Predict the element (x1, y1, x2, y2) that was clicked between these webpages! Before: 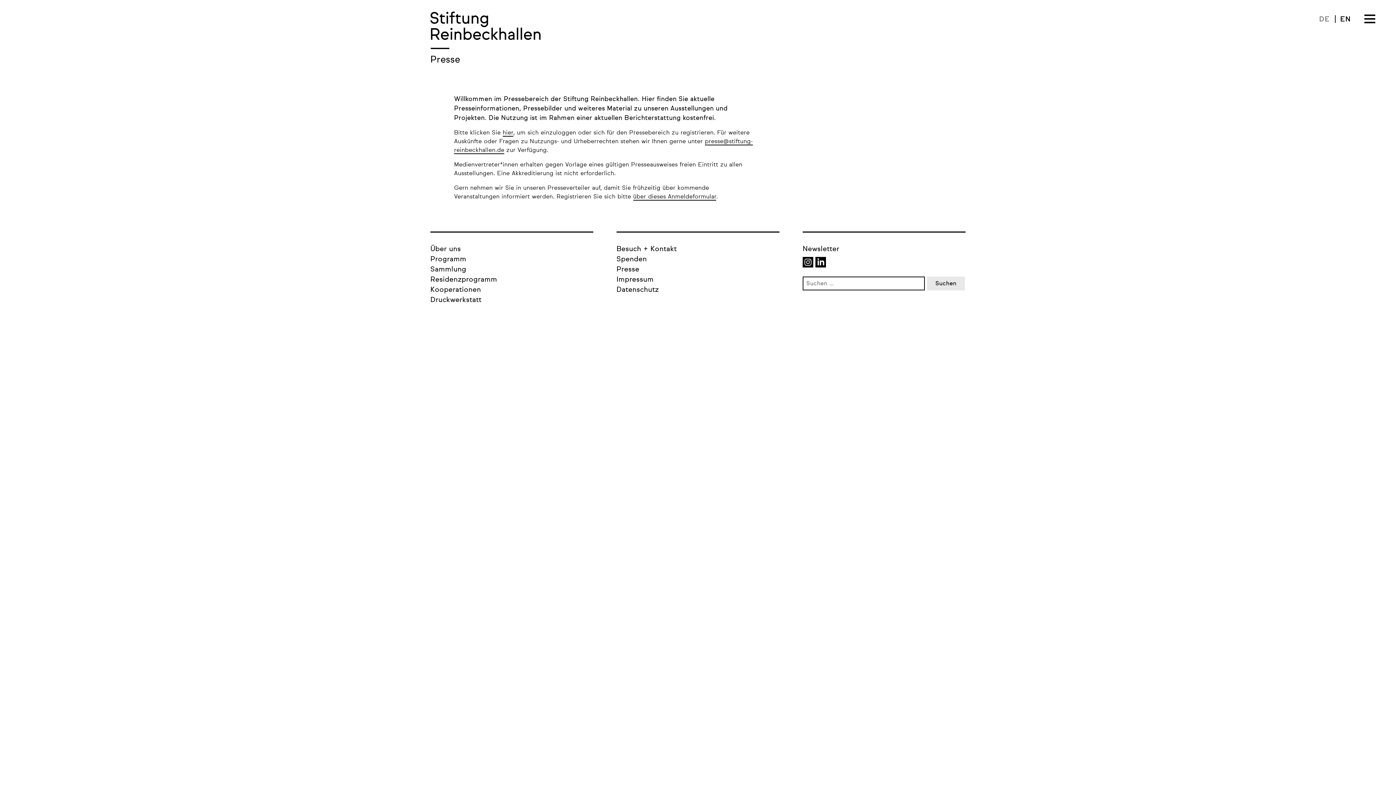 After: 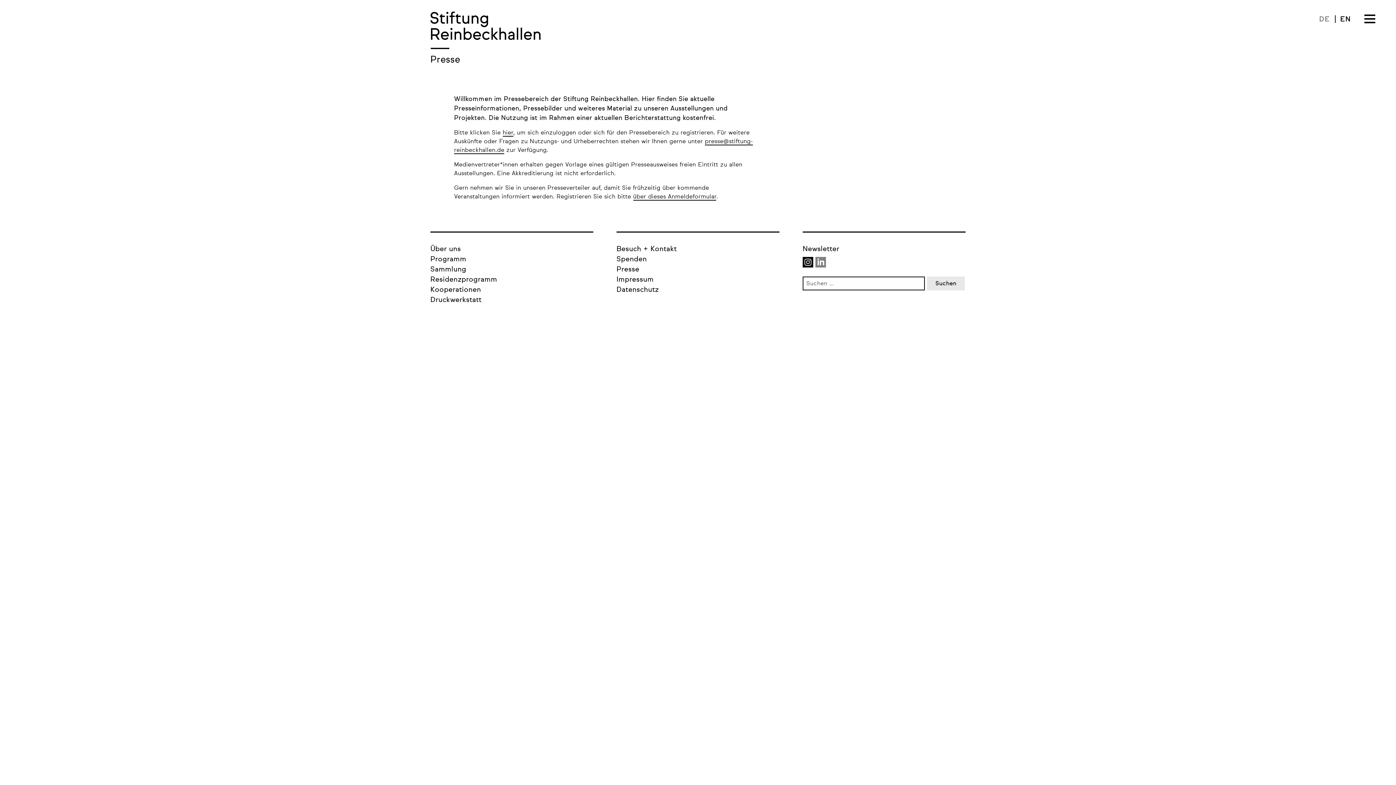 Action: bbox: (815, 254, 826, 267)